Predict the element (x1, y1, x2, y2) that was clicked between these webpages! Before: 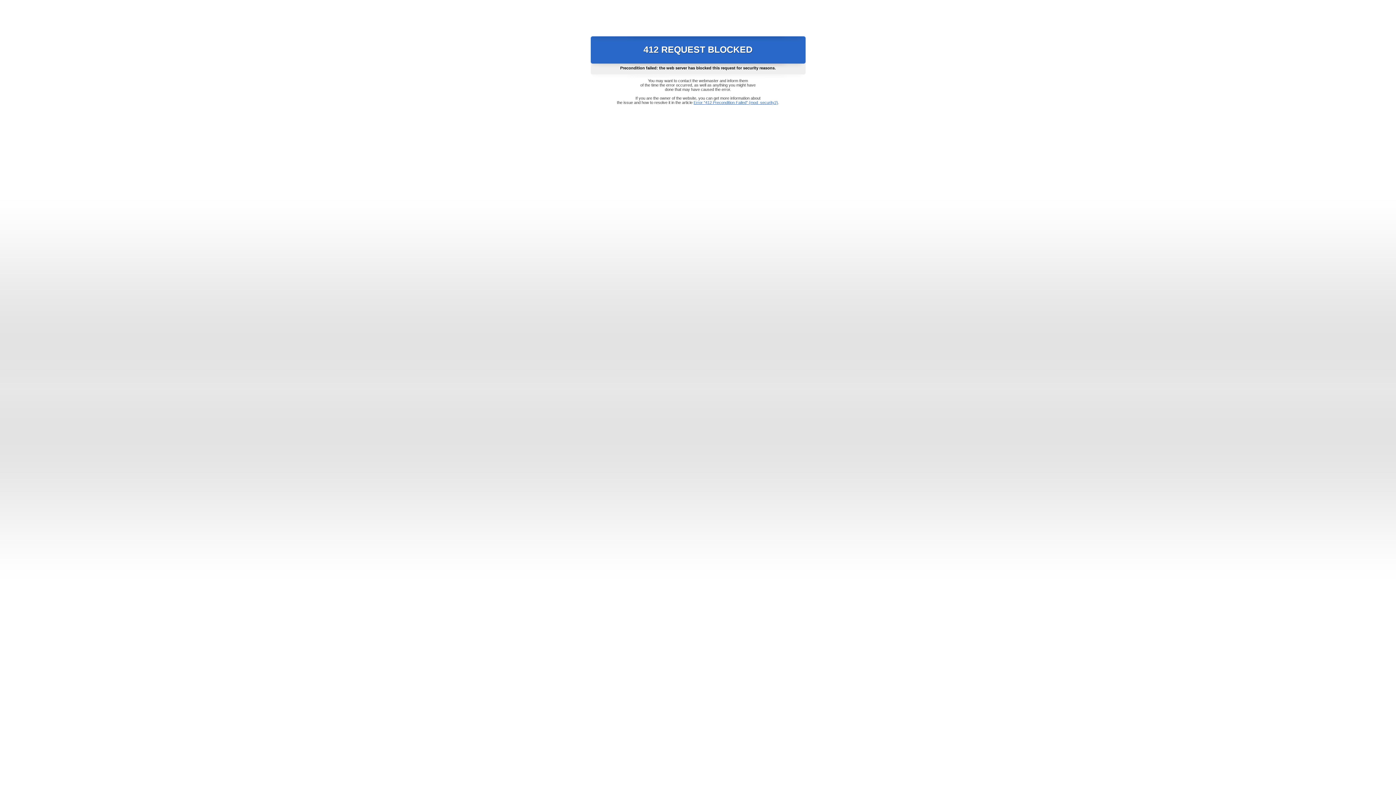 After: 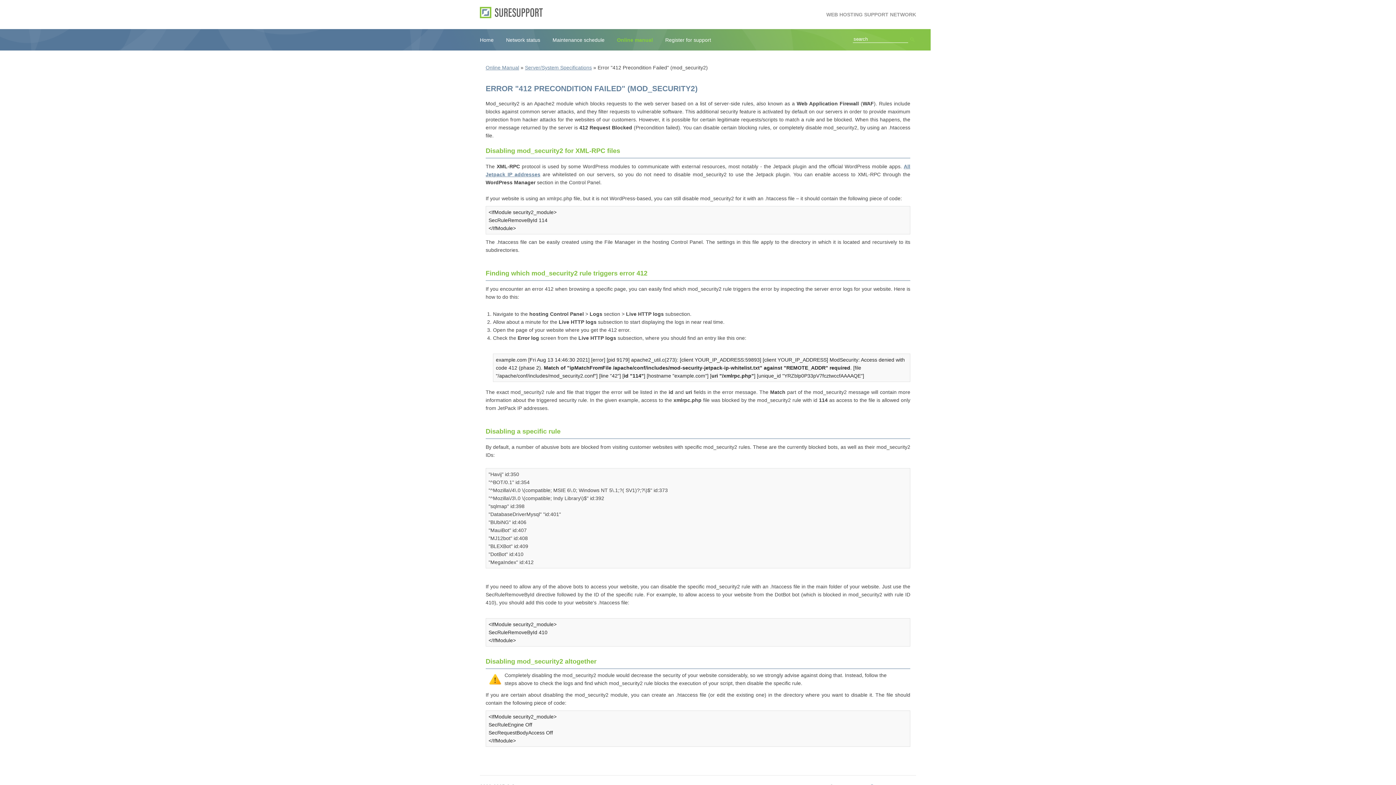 Action: label: Error "412 Precondition Failed" (mod_security2) bbox: (693, 100, 778, 104)